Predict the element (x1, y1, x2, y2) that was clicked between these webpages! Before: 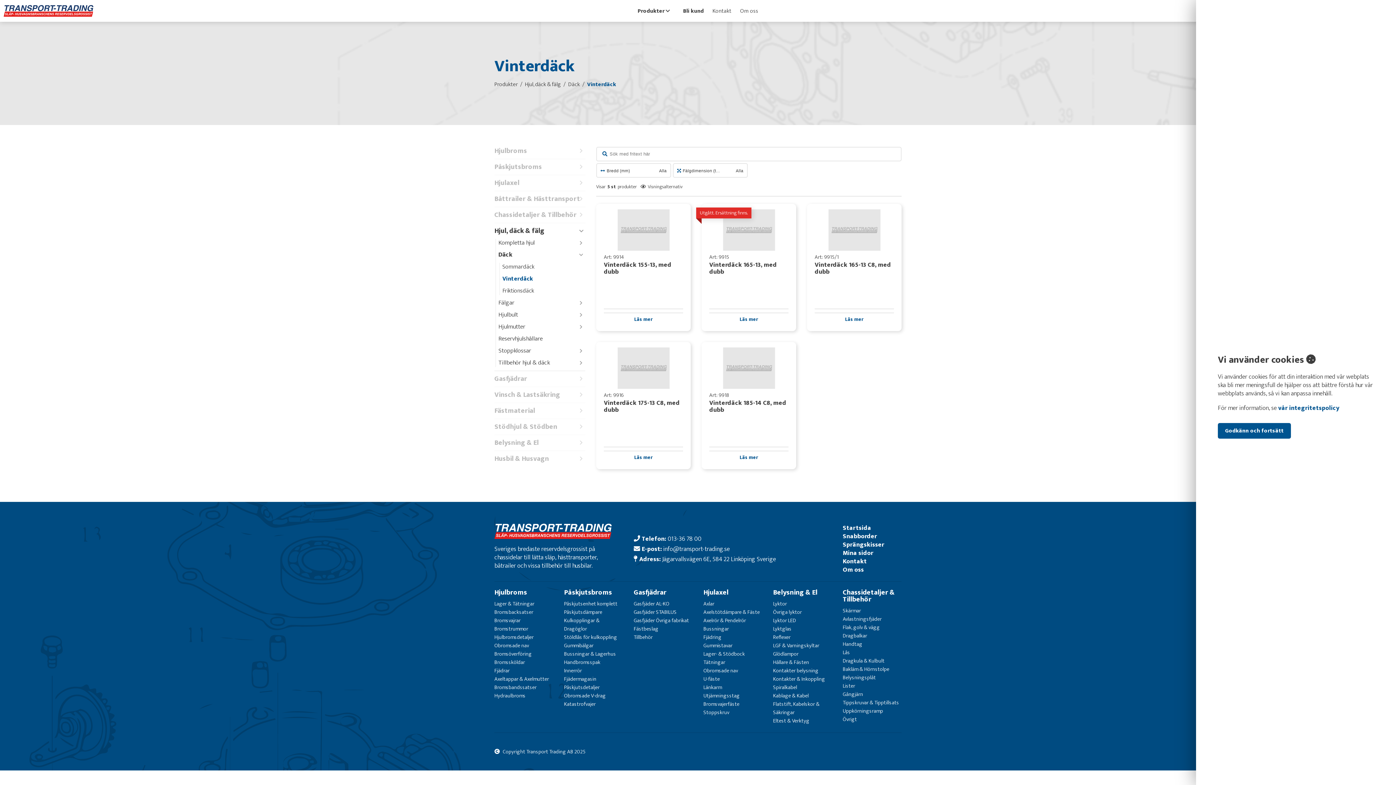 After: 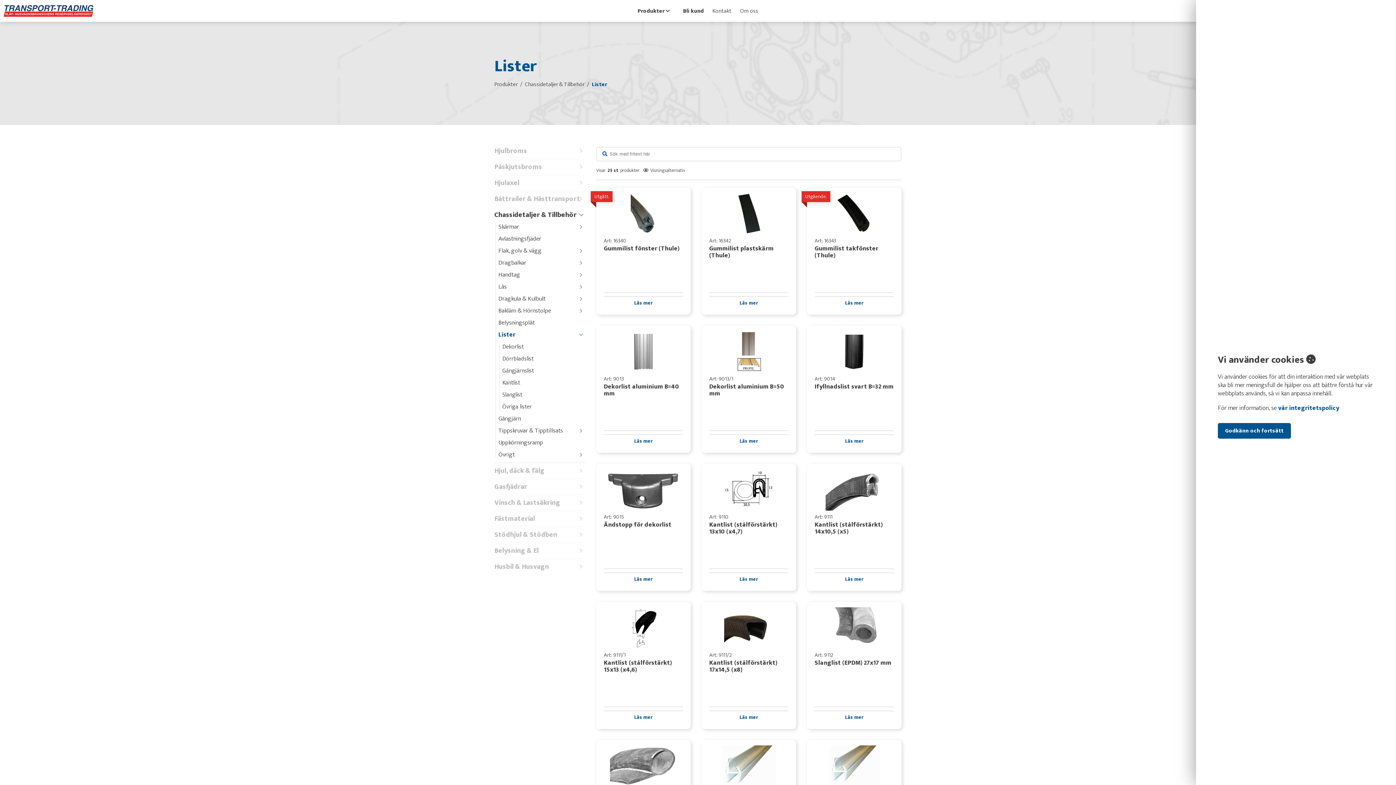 Action: label: Lister bbox: (843, 681, 855, 690)